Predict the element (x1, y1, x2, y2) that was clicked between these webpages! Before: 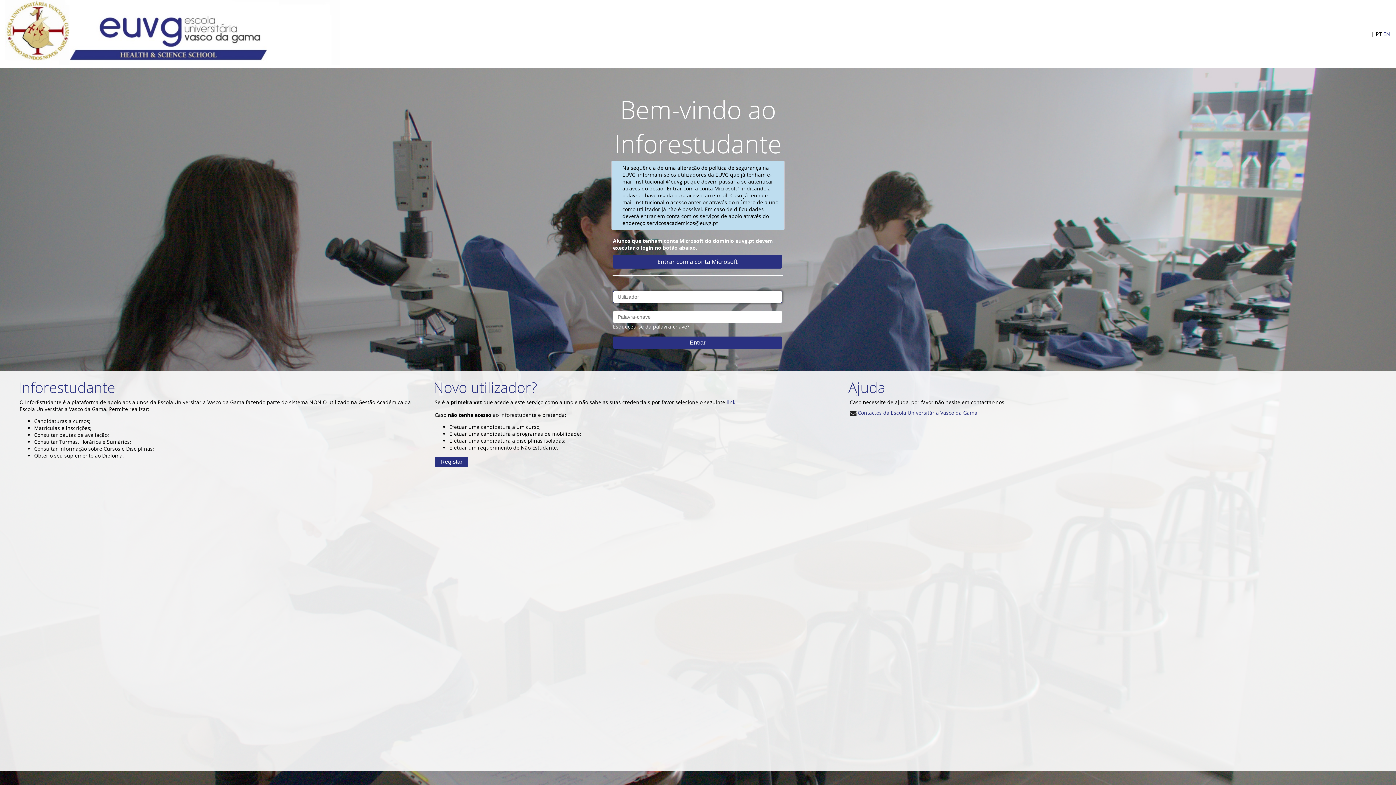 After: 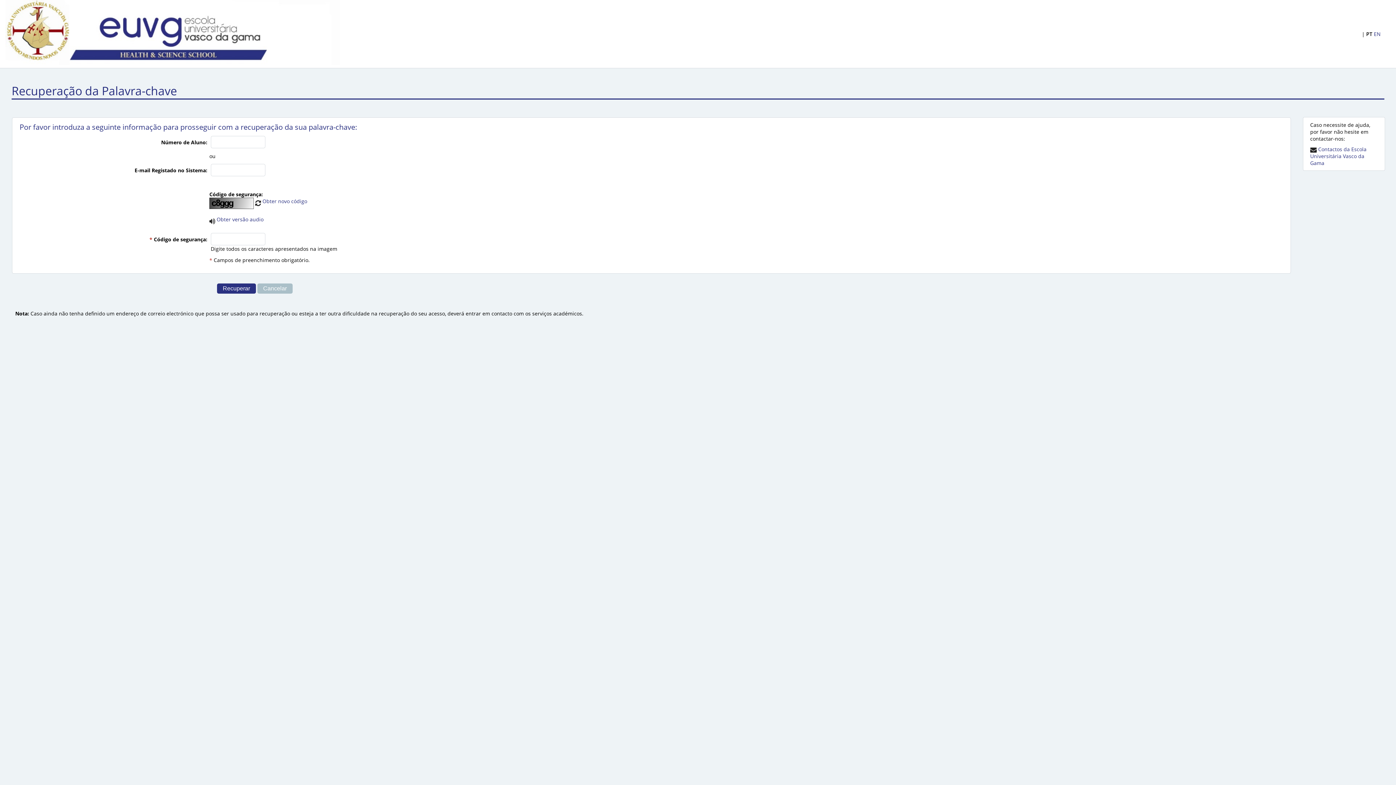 Action: label: Esqueceu-se da palavra-chave? bbox: (613, 323, 689, 330)